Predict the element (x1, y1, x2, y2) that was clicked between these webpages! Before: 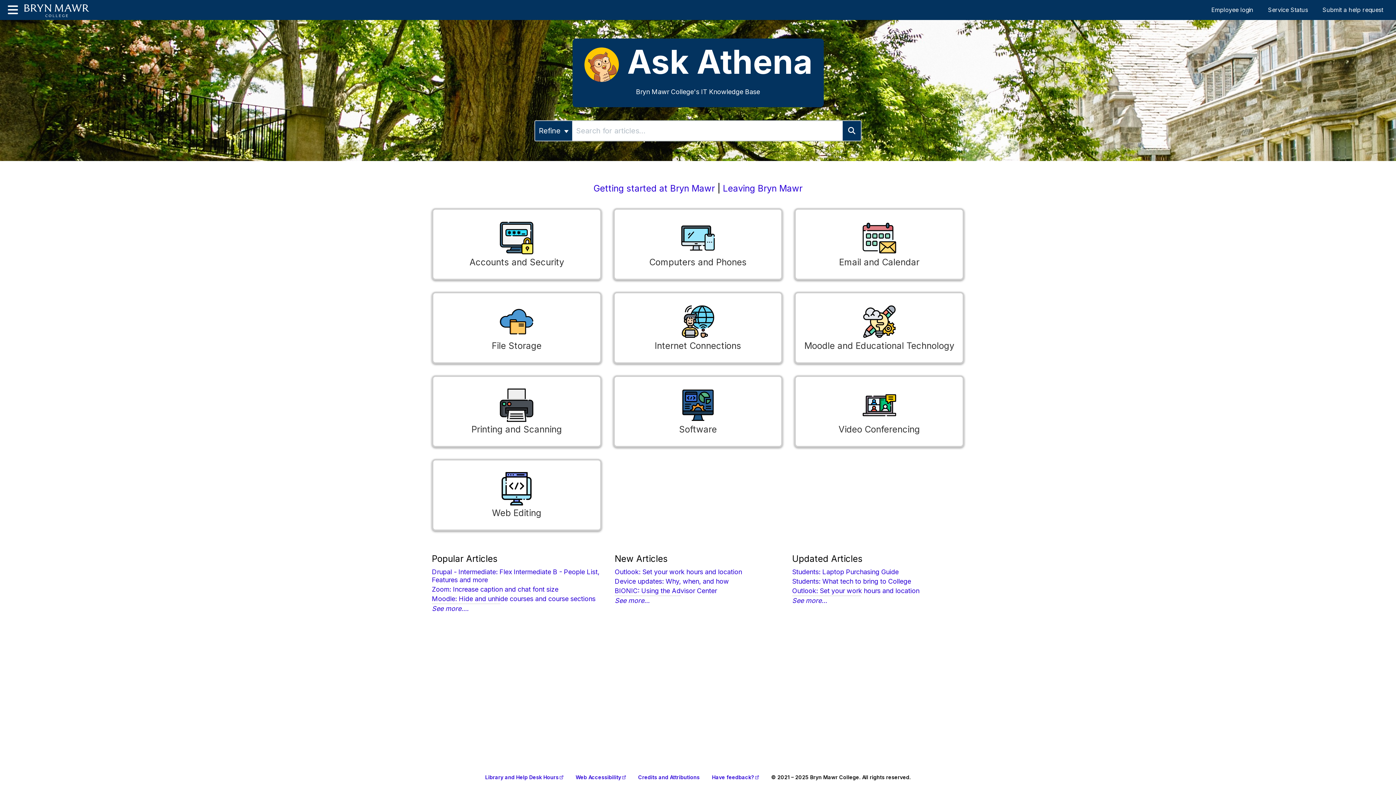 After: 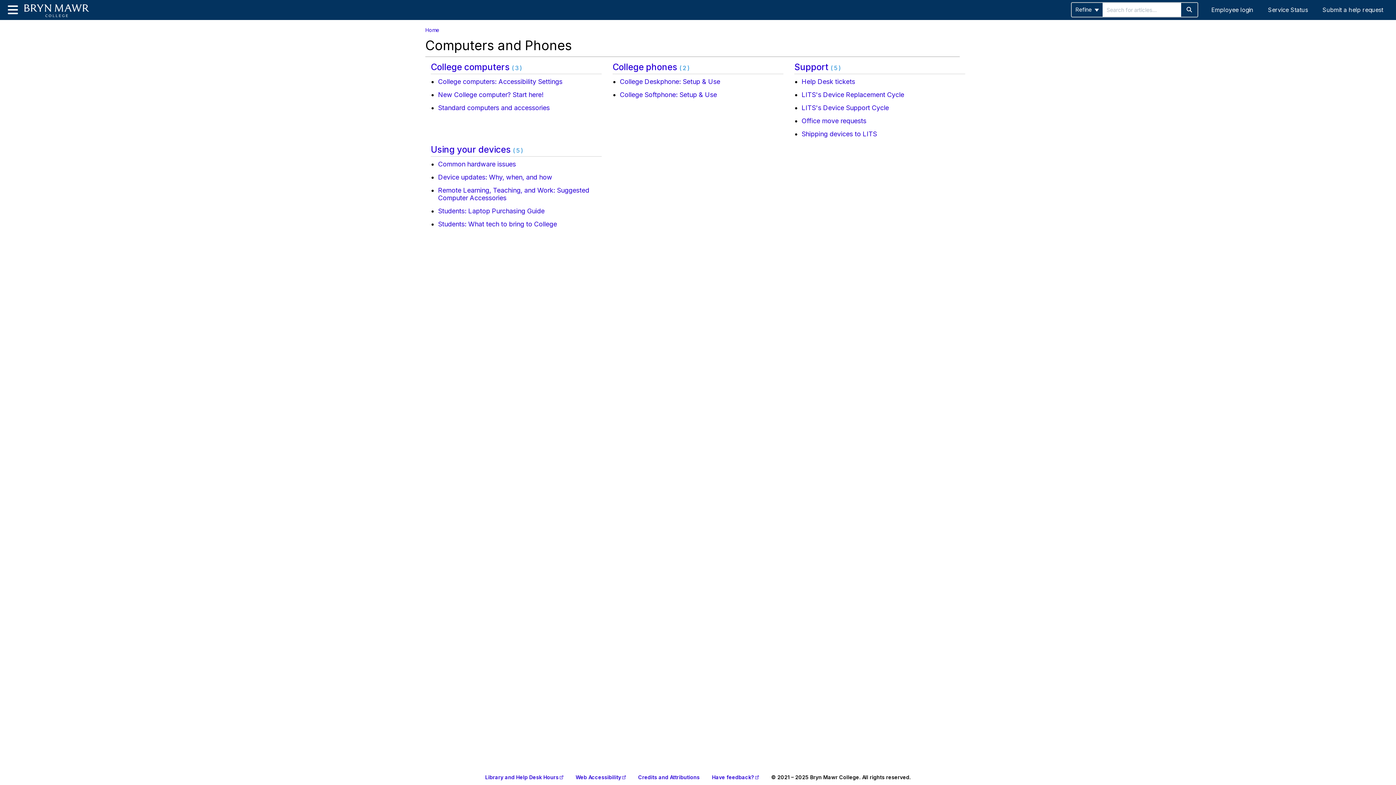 Action: label: Computers and Phones bbox: (649, 257, 746, 267)